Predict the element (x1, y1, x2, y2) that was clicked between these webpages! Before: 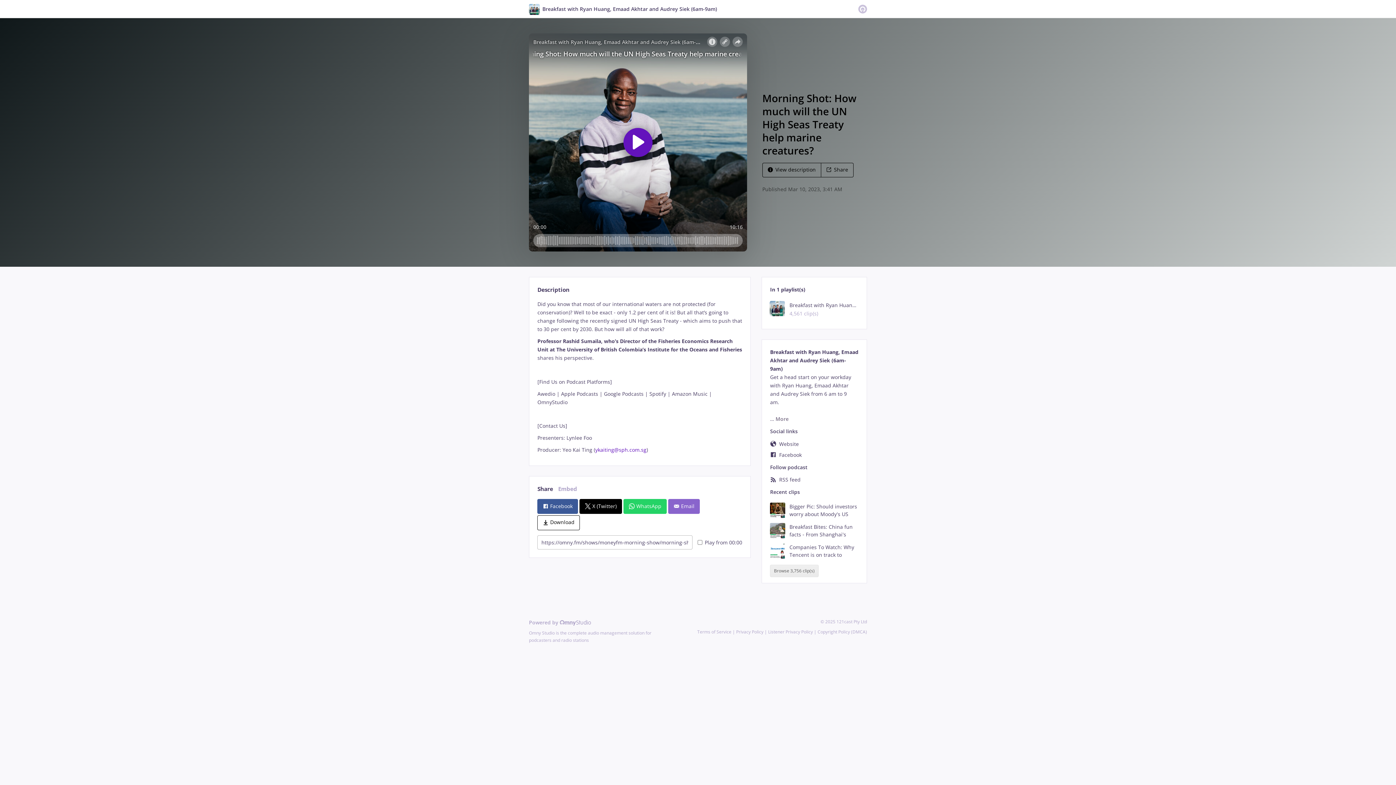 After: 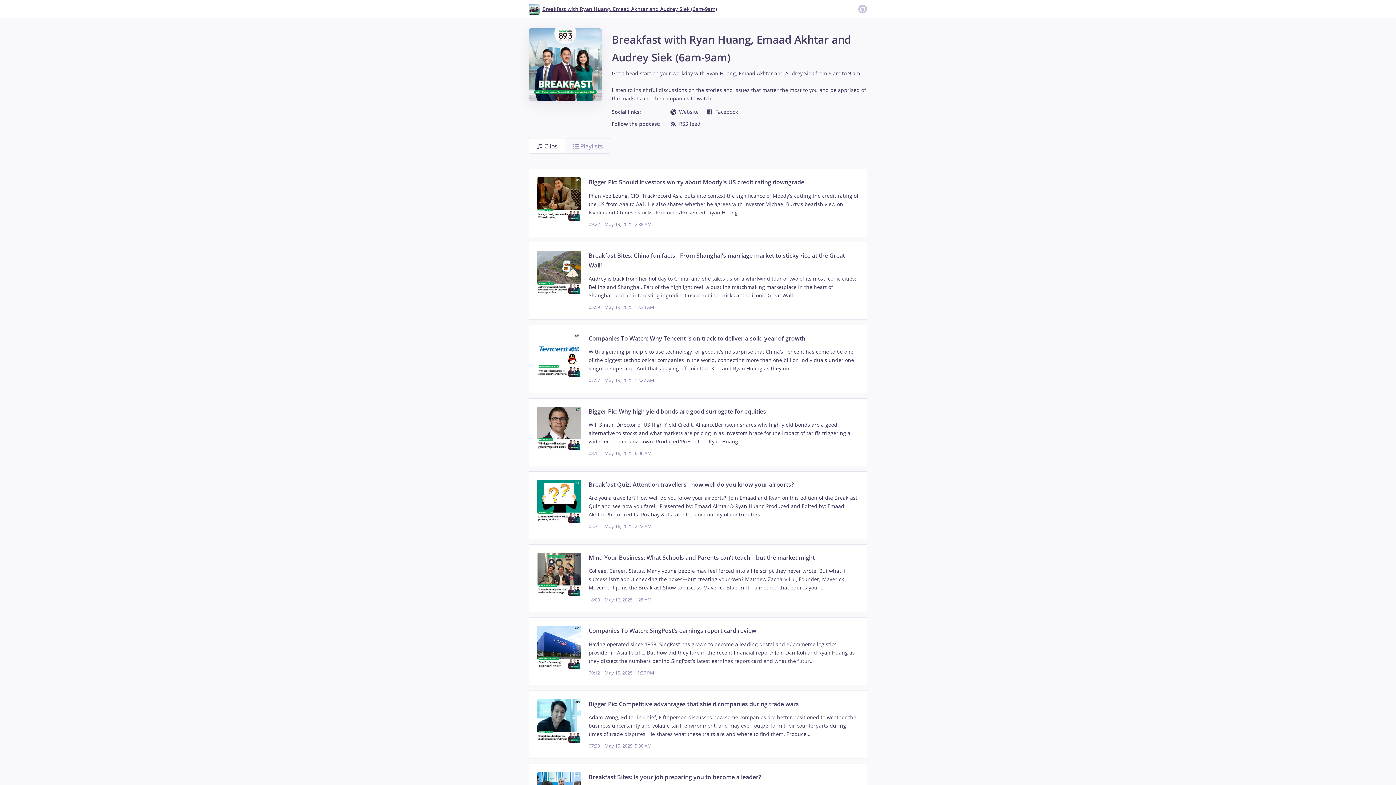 Action: label: Breakfast with Ryan Huang, Emaad Akhtar and Audrey Siek (6am-9am) bbox: (529, 5, 717, 12)